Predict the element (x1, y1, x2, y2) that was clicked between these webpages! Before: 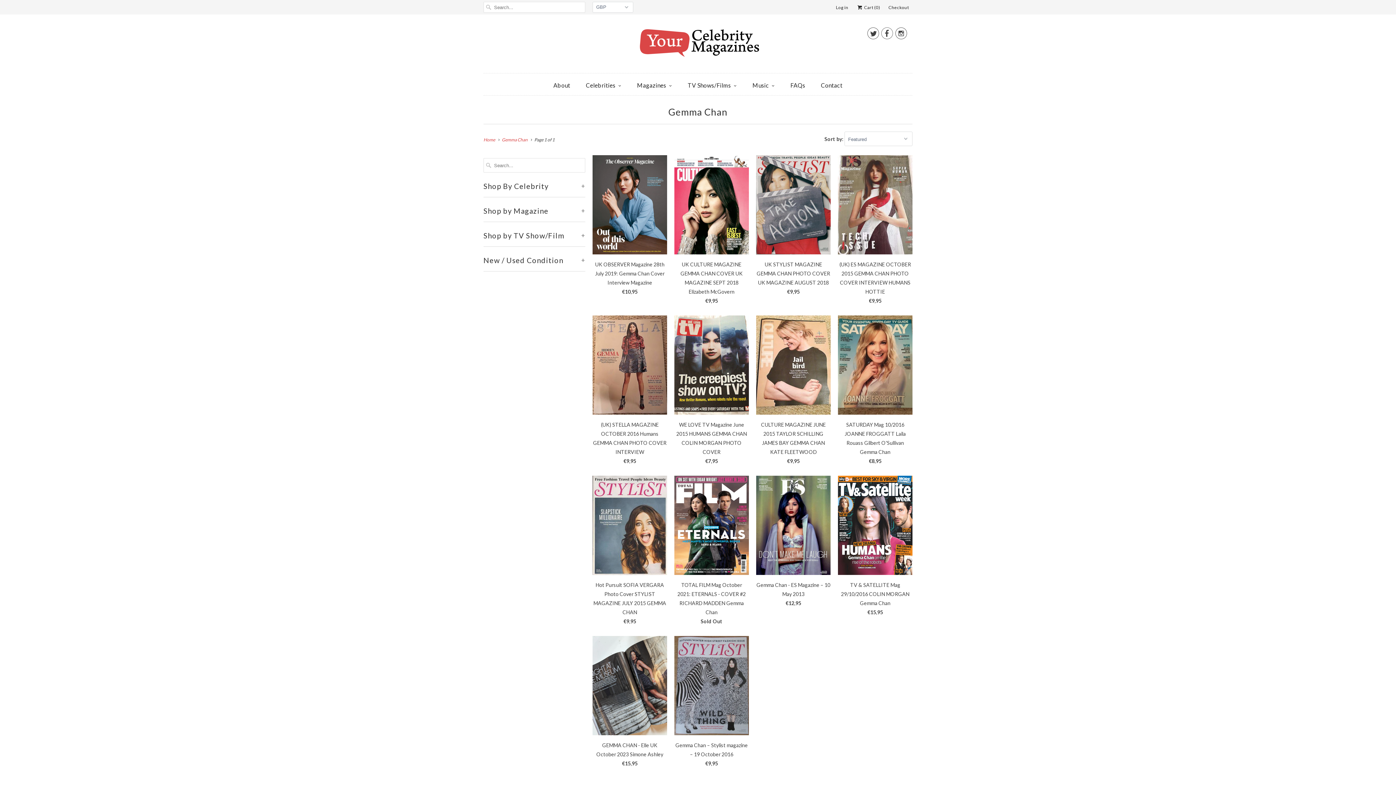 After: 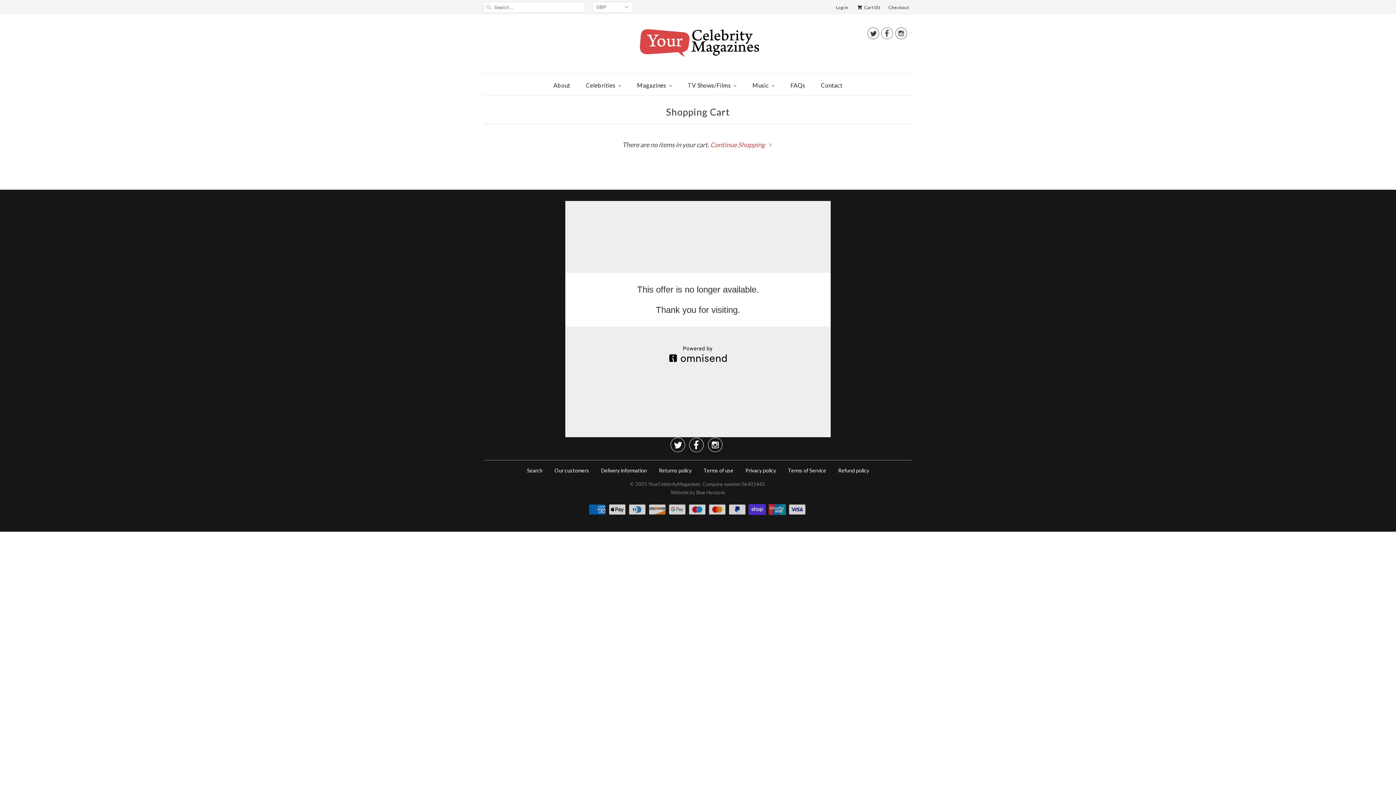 Action: label: Checkout bbox: (888, 2, 909, 13)